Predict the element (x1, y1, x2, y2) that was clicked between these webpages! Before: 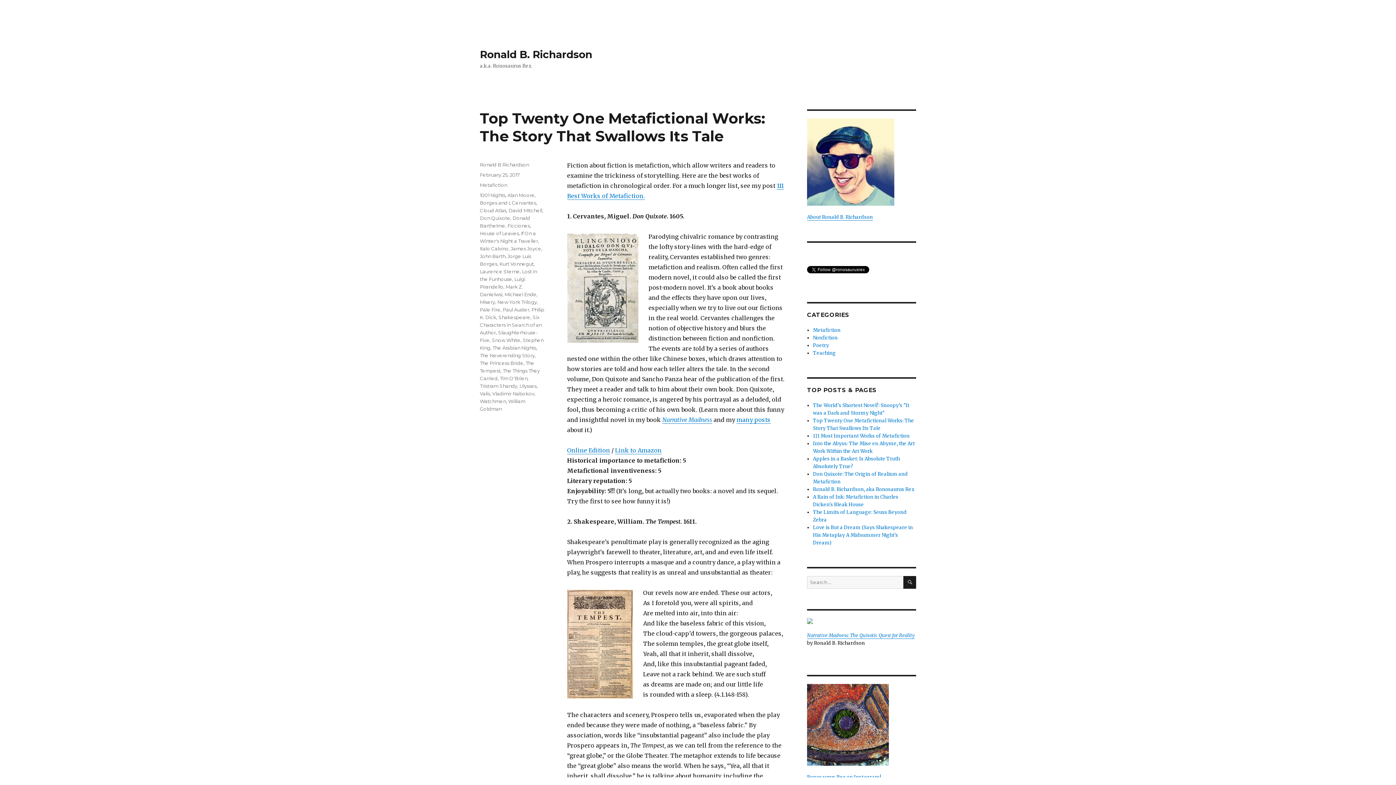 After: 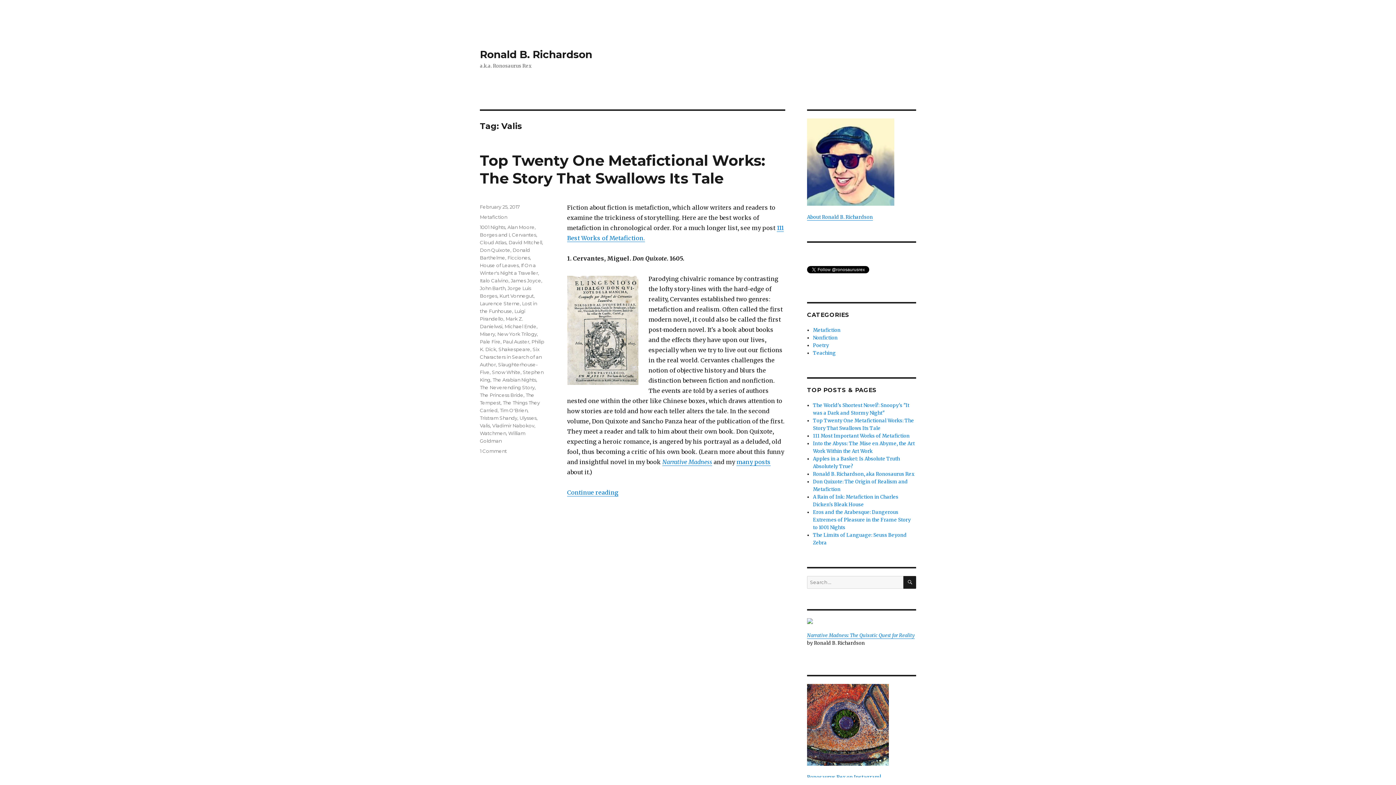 Action: bbox: (480, 390, 490, 396) label: Valis